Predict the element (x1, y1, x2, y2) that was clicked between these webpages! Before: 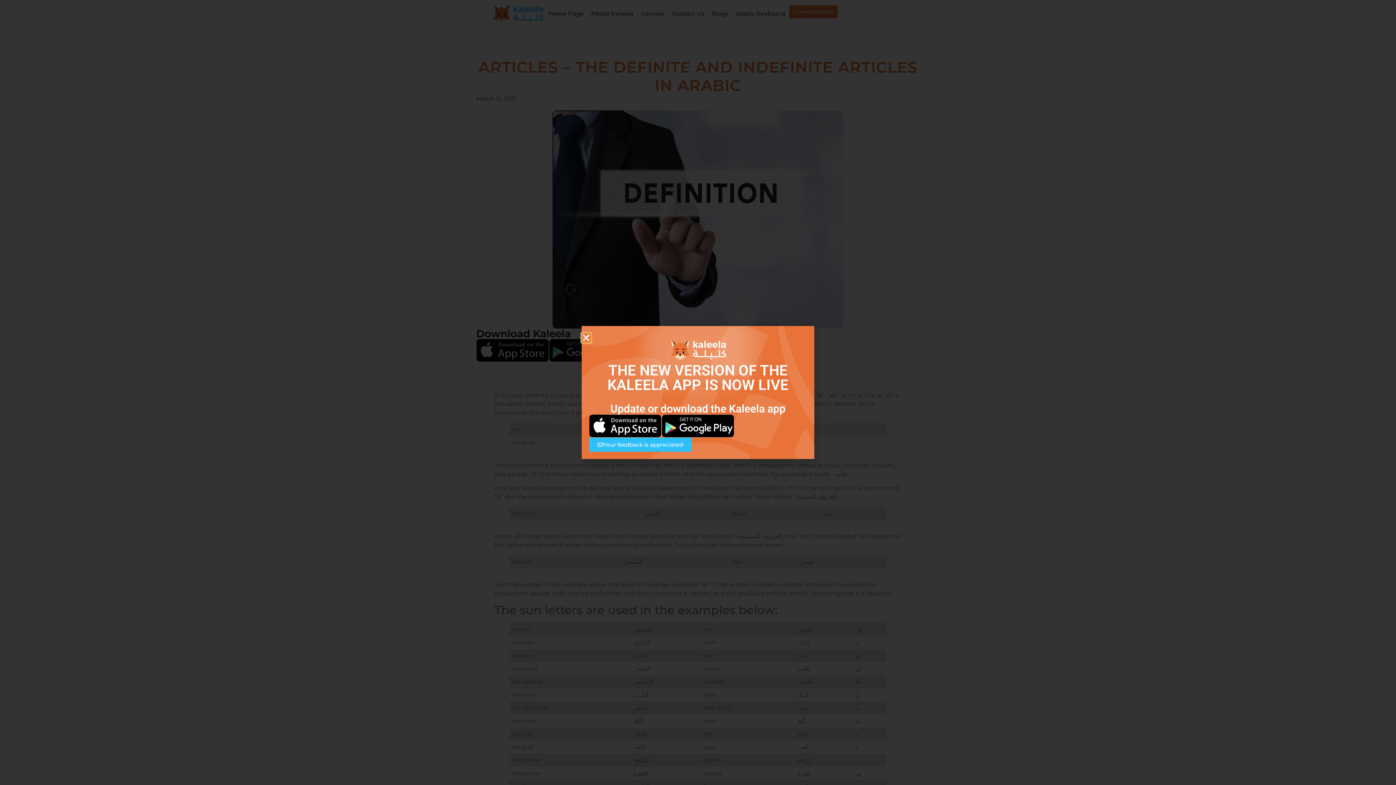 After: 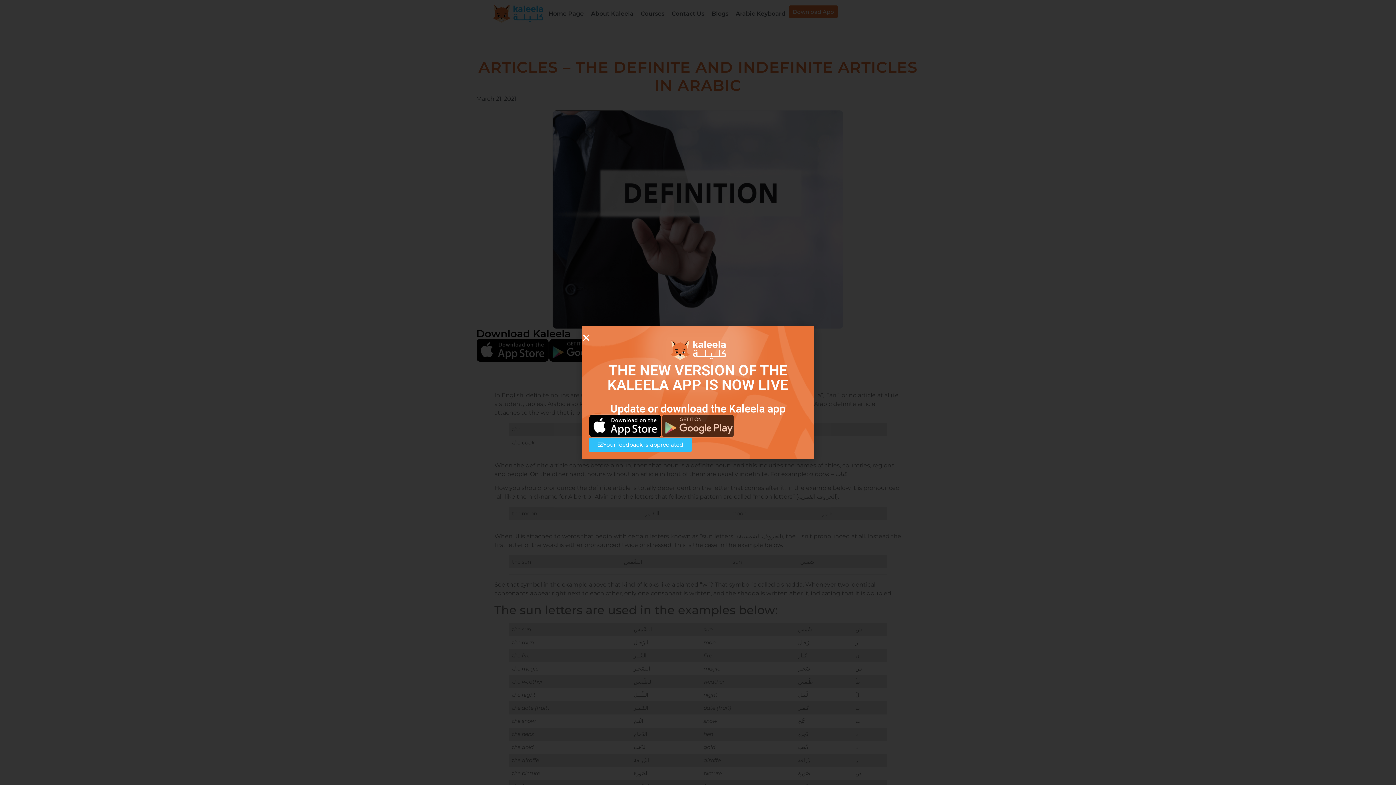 Action: bbox: (661, 414, 734, 437)